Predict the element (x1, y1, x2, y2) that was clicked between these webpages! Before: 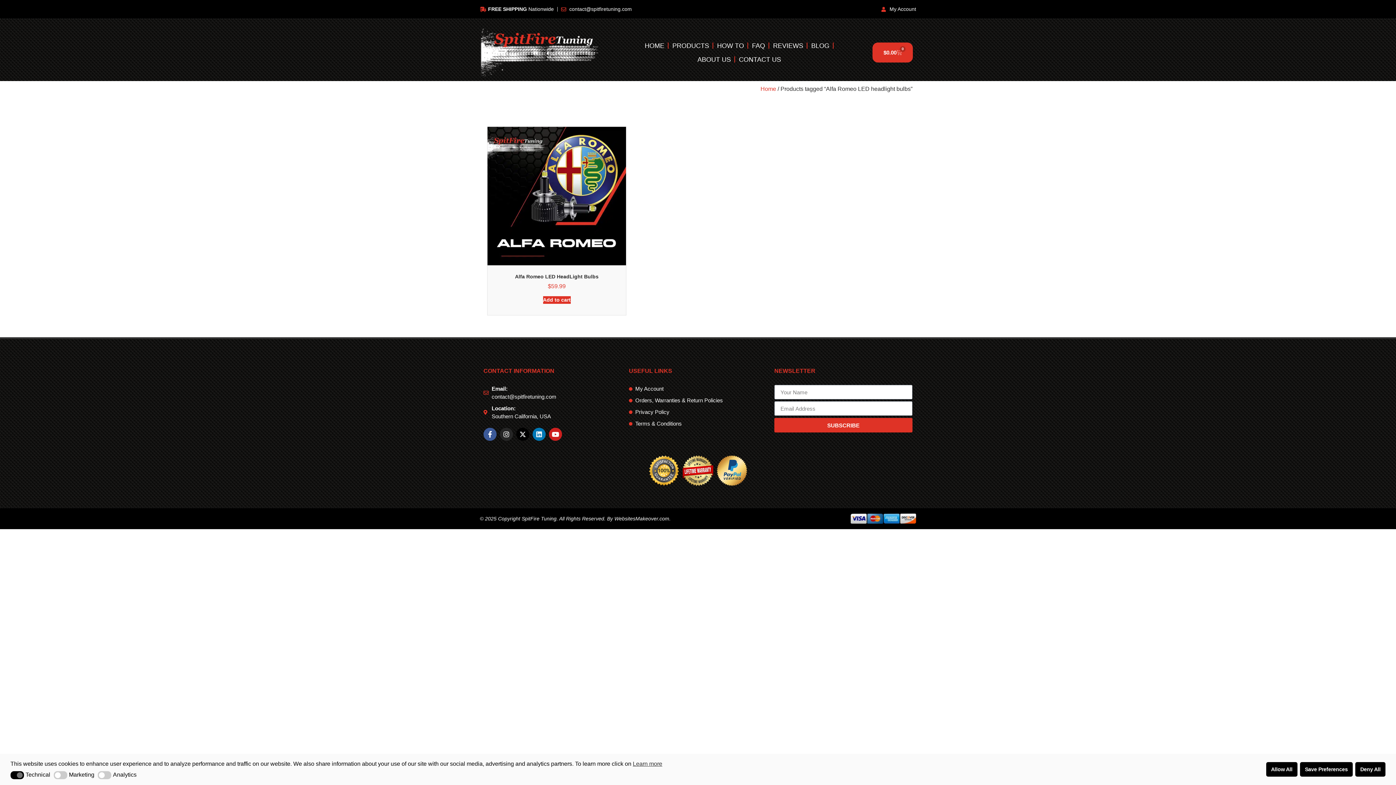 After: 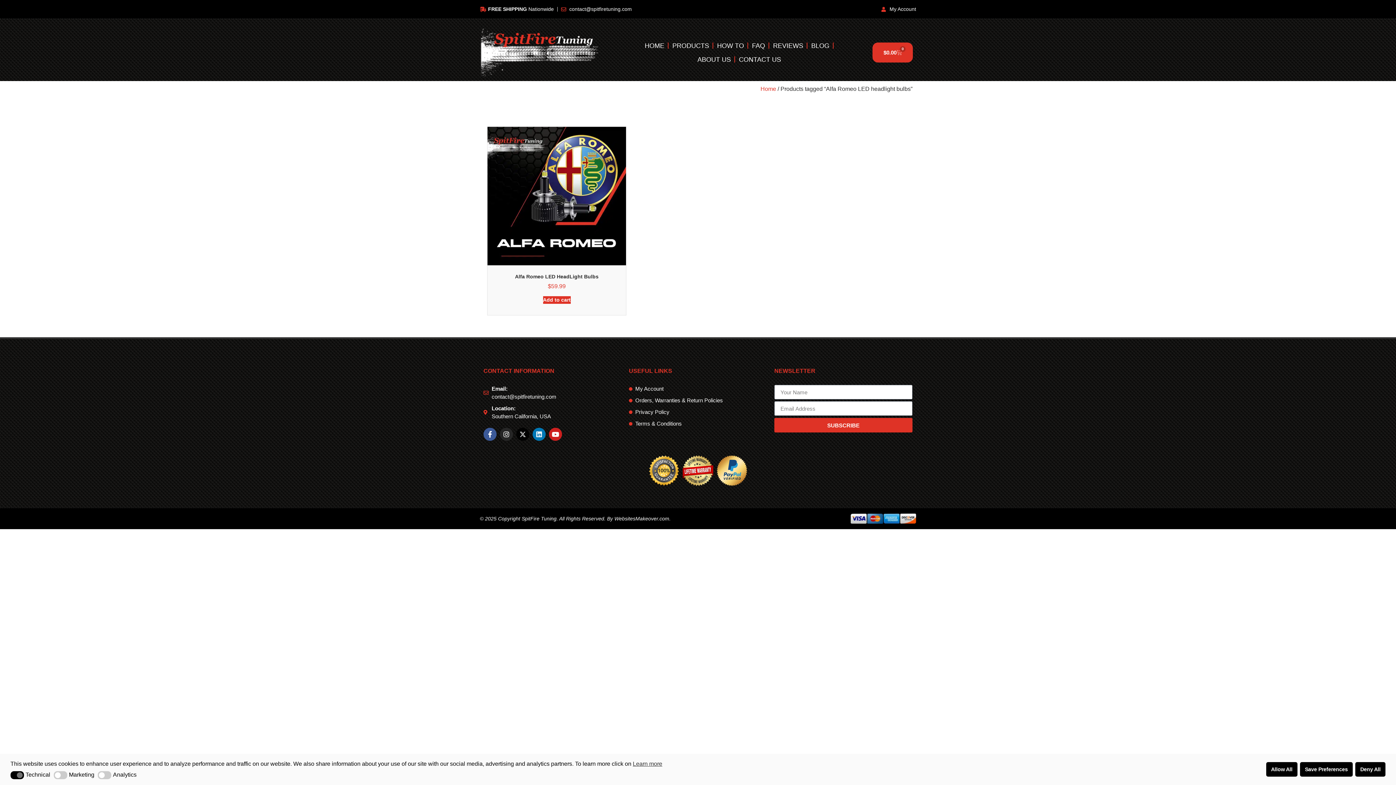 Action: bbox: (516, 428, 529, 441) label: X-twitter